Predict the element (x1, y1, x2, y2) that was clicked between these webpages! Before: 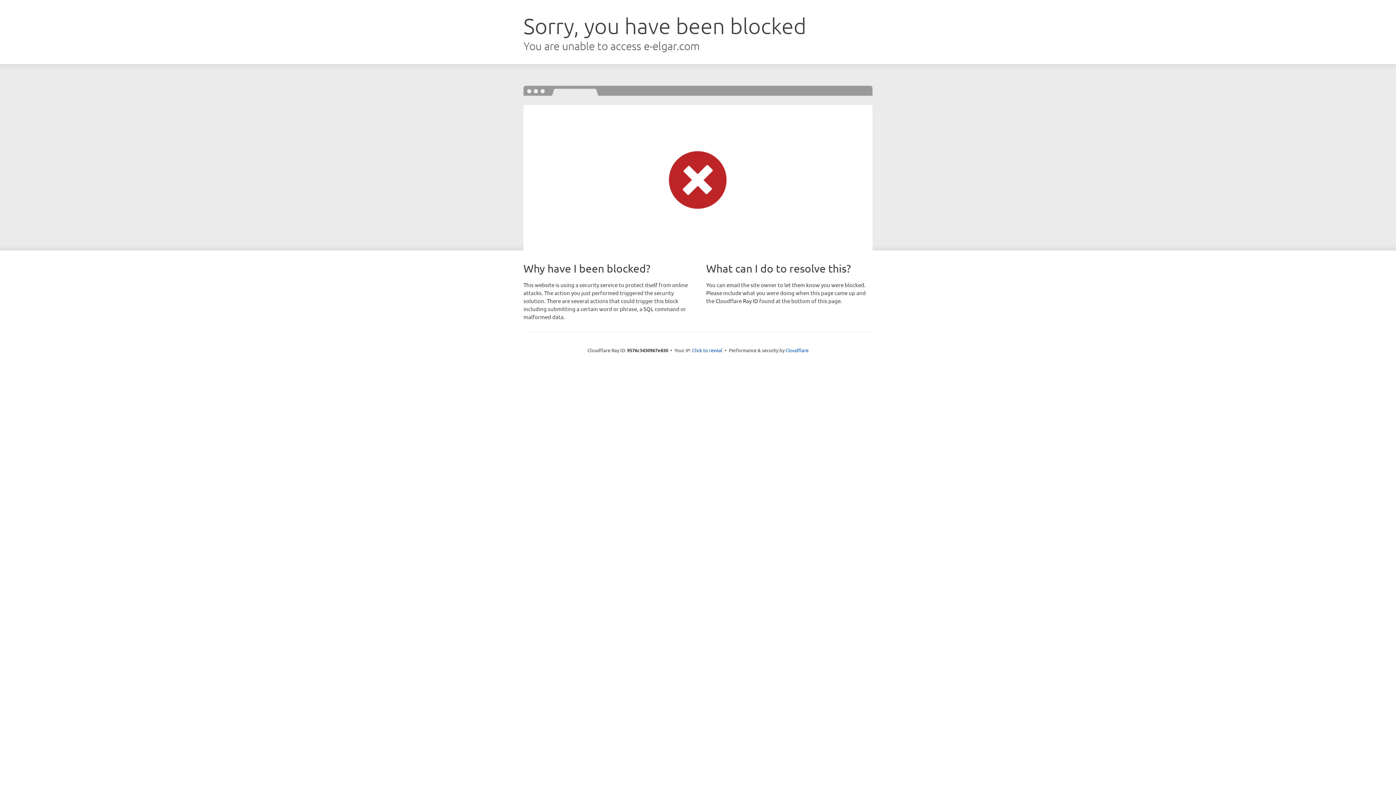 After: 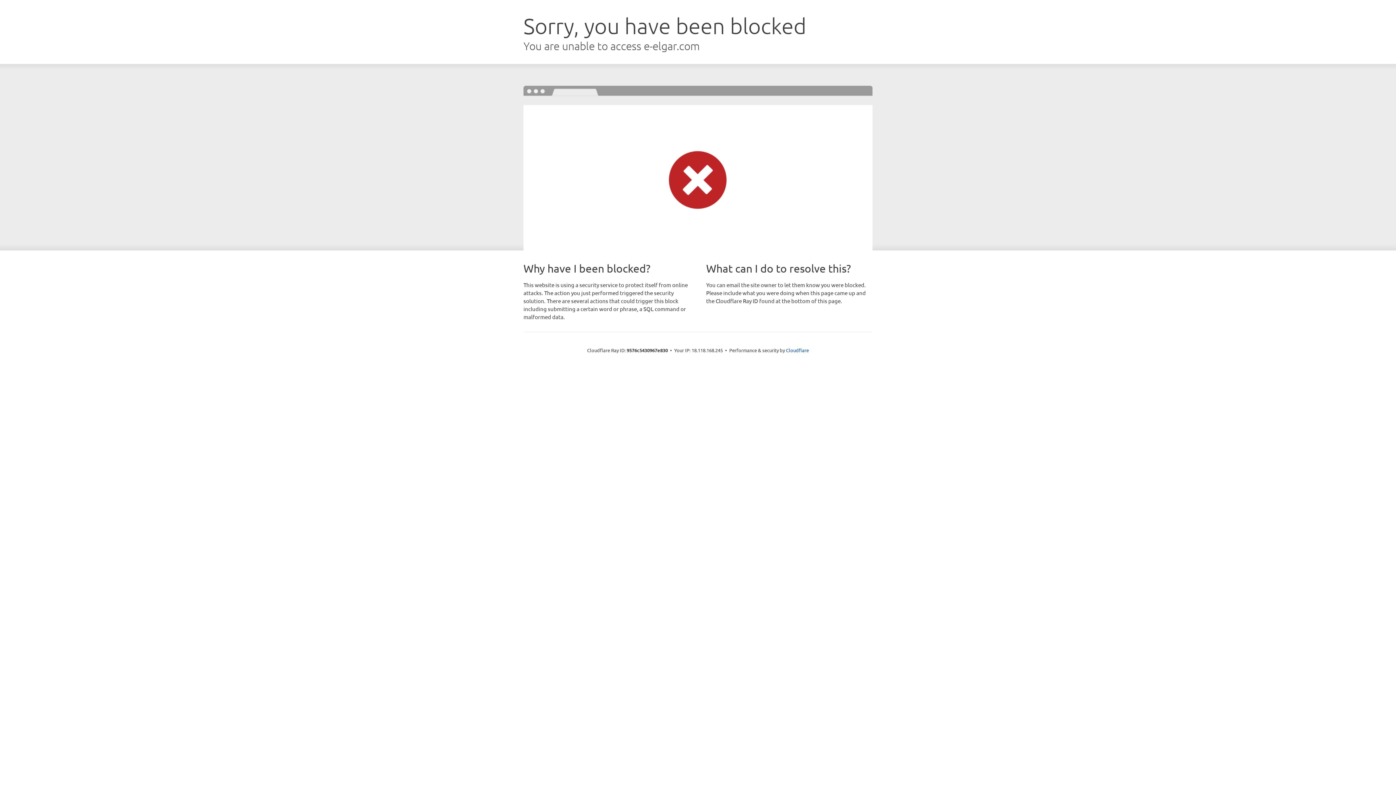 Action: bbox: (692, 346, 722, 353) label: Click to reveal